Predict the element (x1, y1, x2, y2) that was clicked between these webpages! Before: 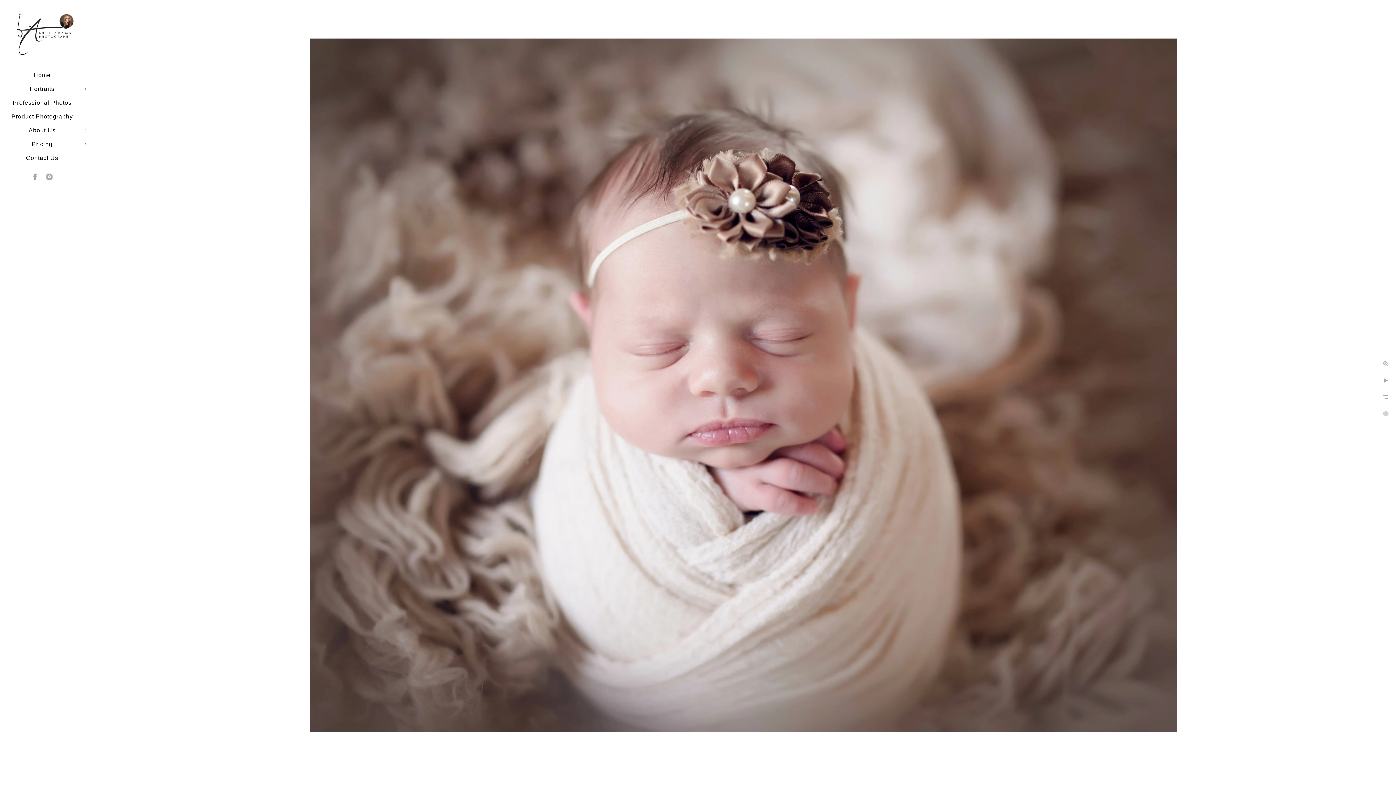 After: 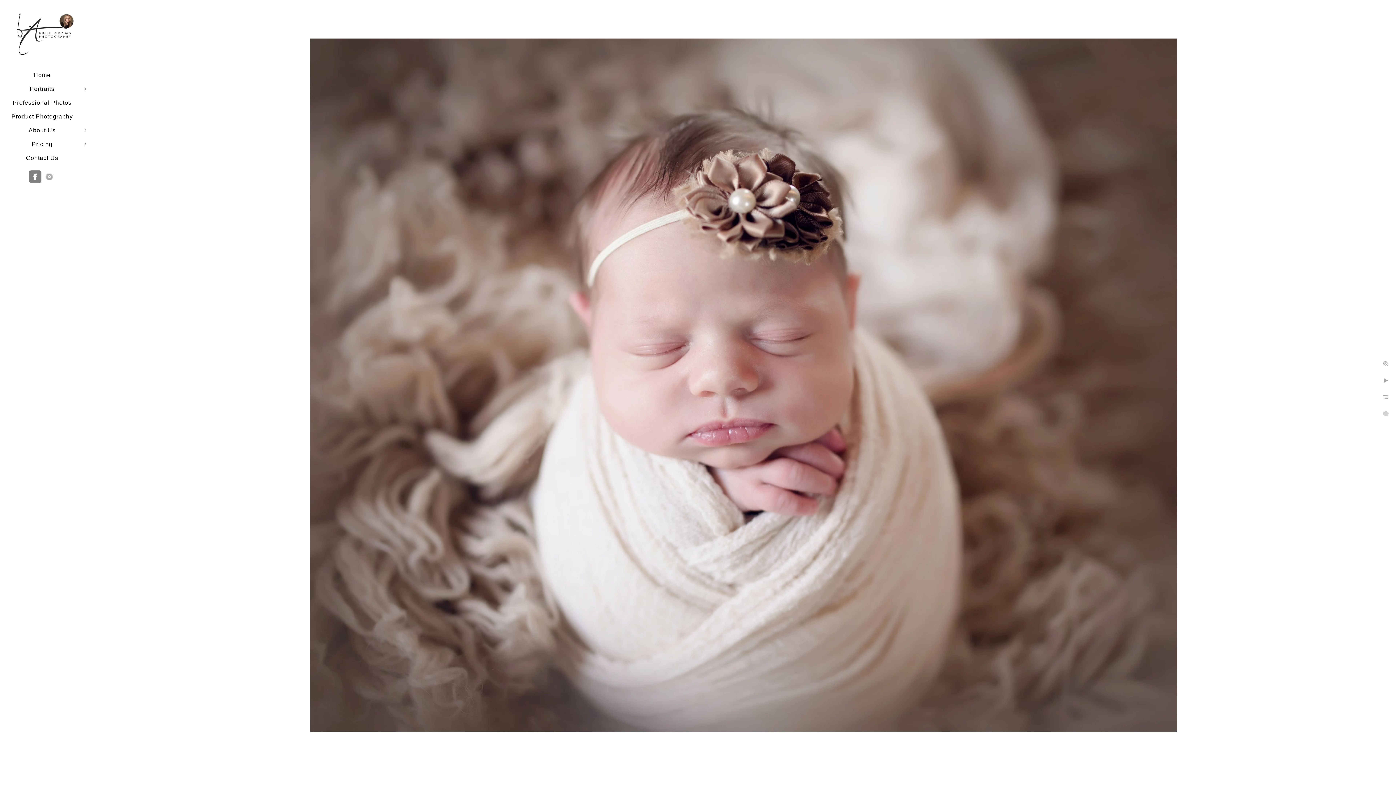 Action: bbox: (28, 170, 41, 182)